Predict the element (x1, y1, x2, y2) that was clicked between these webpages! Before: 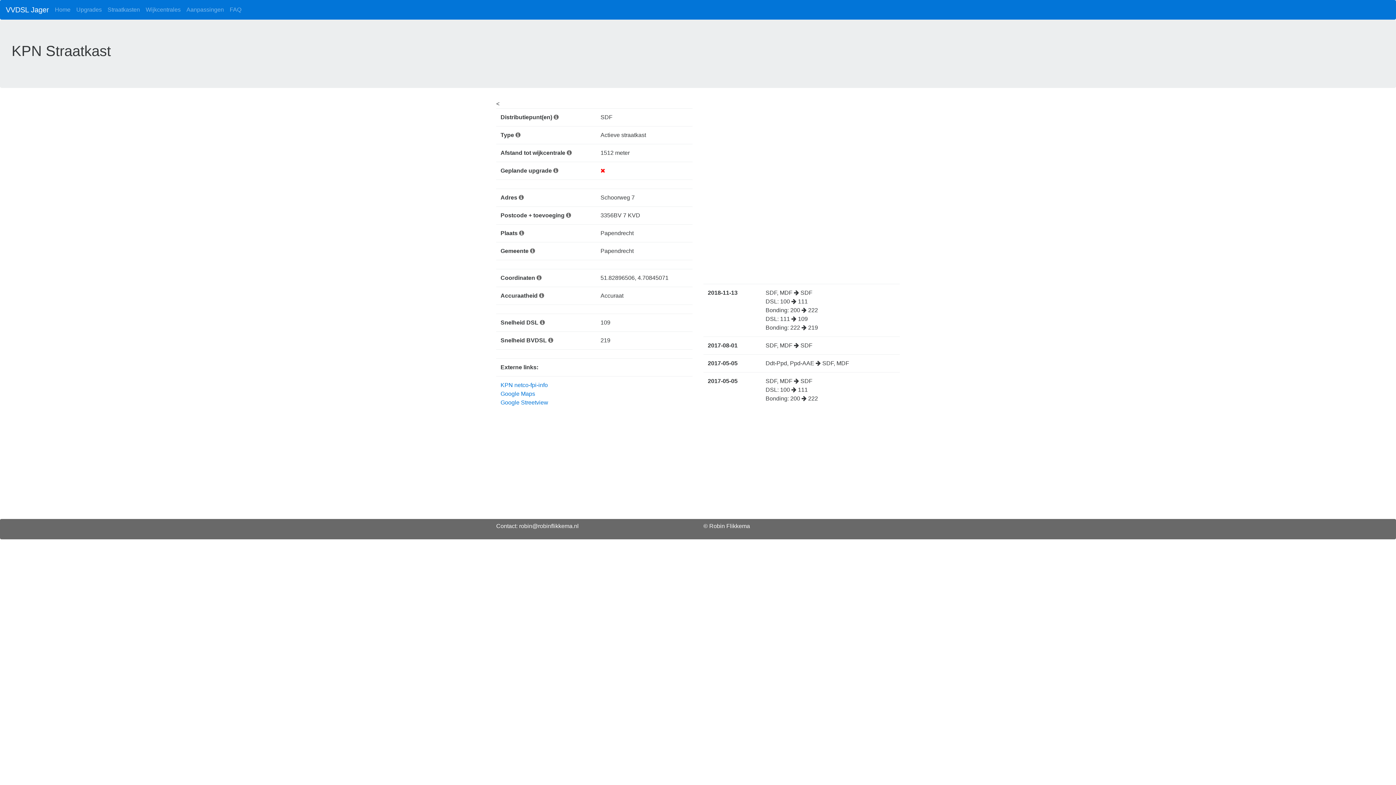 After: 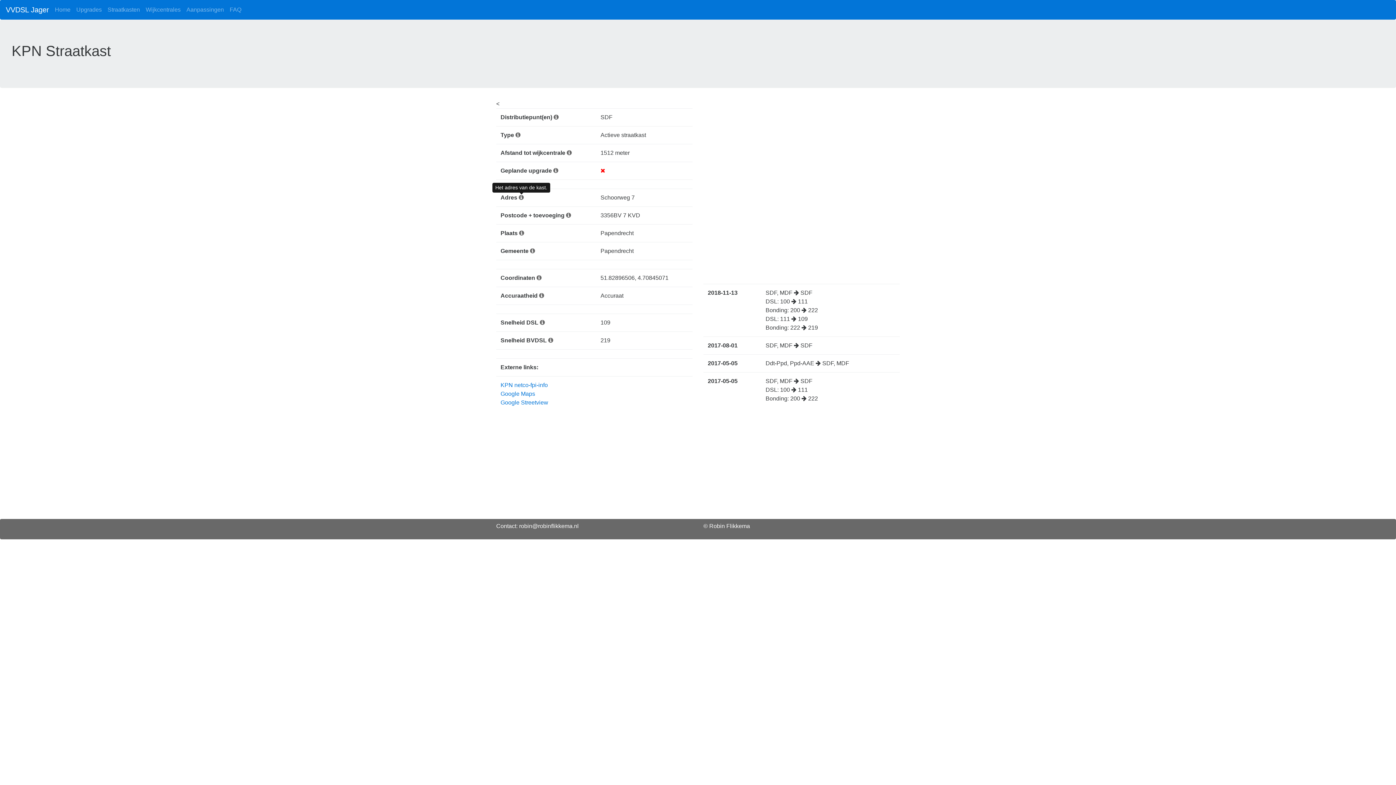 Action: bbox: (518, 194, 524, 200)